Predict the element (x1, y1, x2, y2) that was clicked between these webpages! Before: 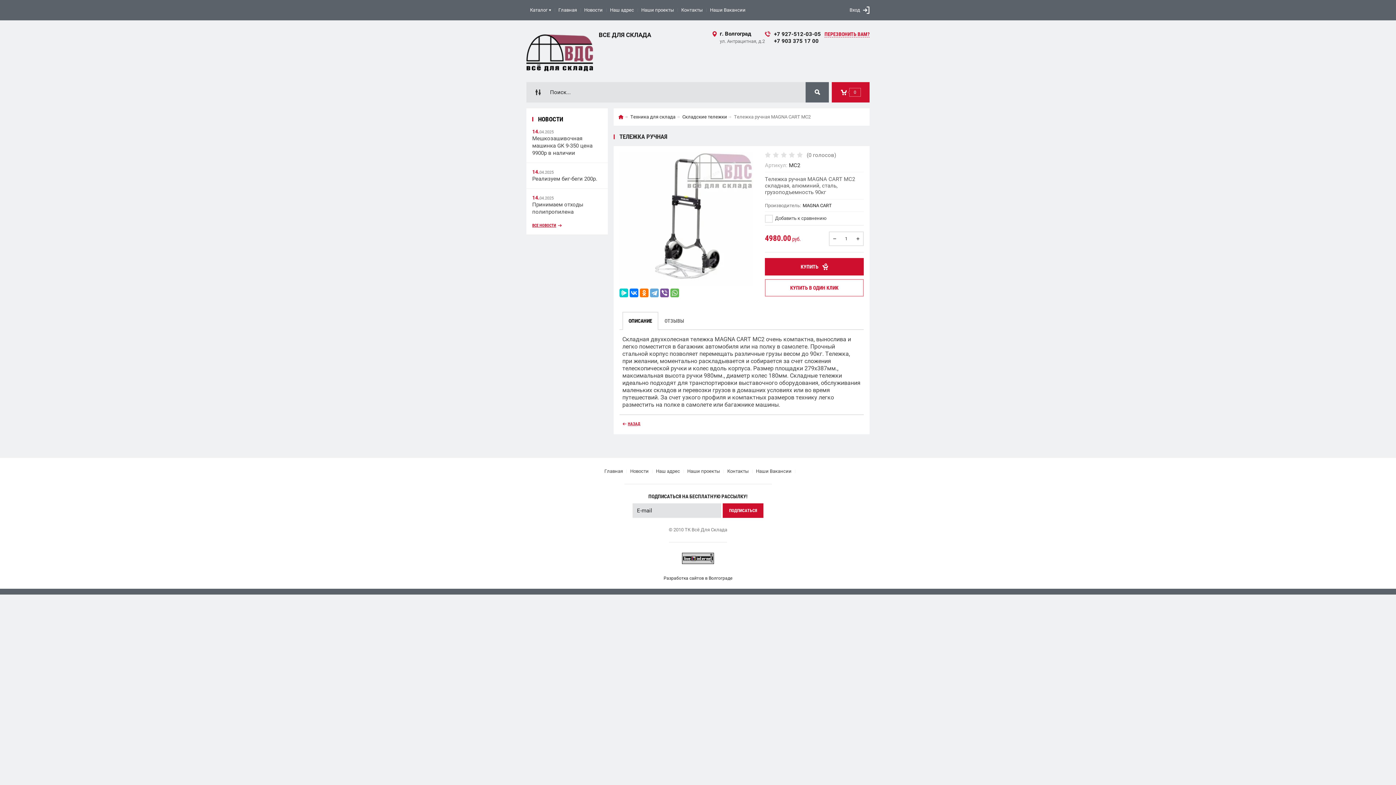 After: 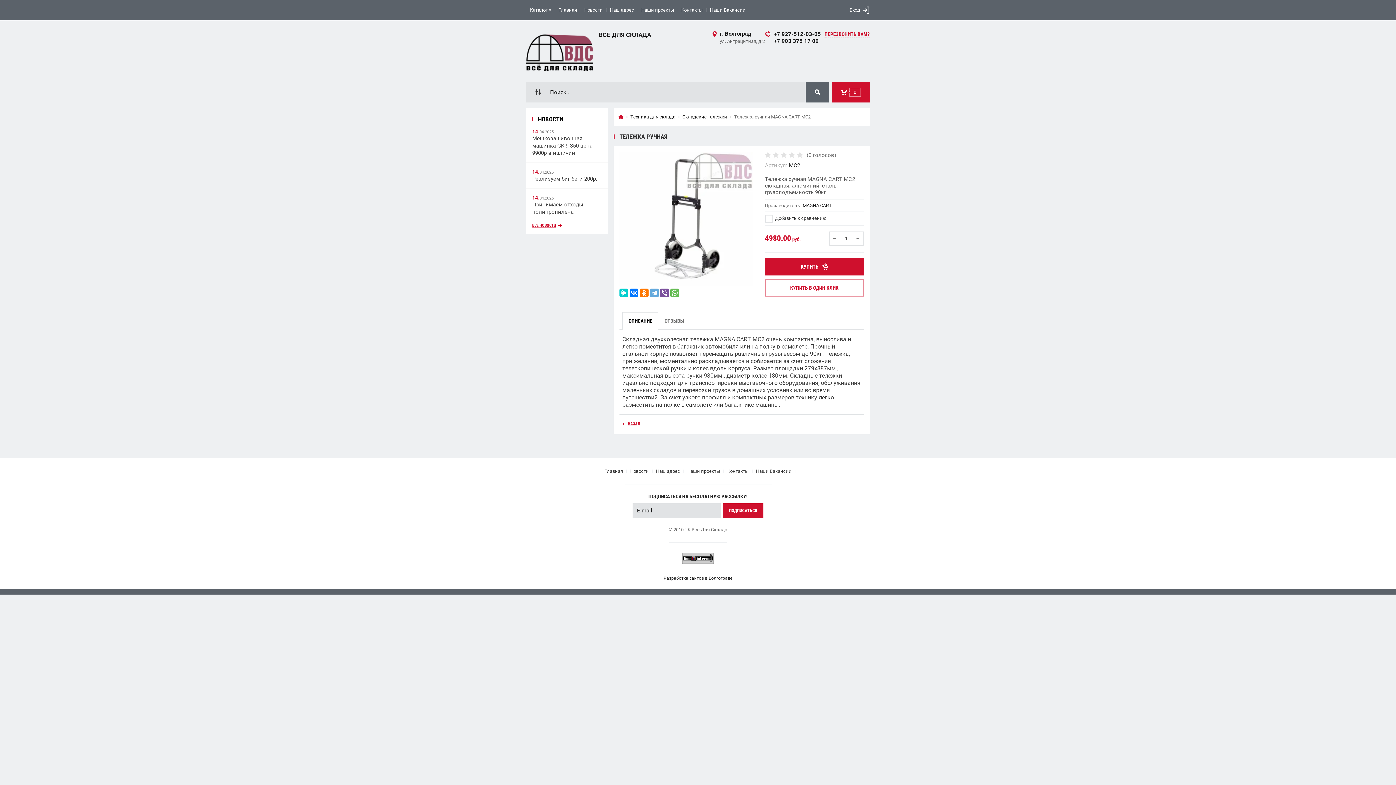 Action: bbox: (774, 37, 818, 44) label: +7 903 375 17 00